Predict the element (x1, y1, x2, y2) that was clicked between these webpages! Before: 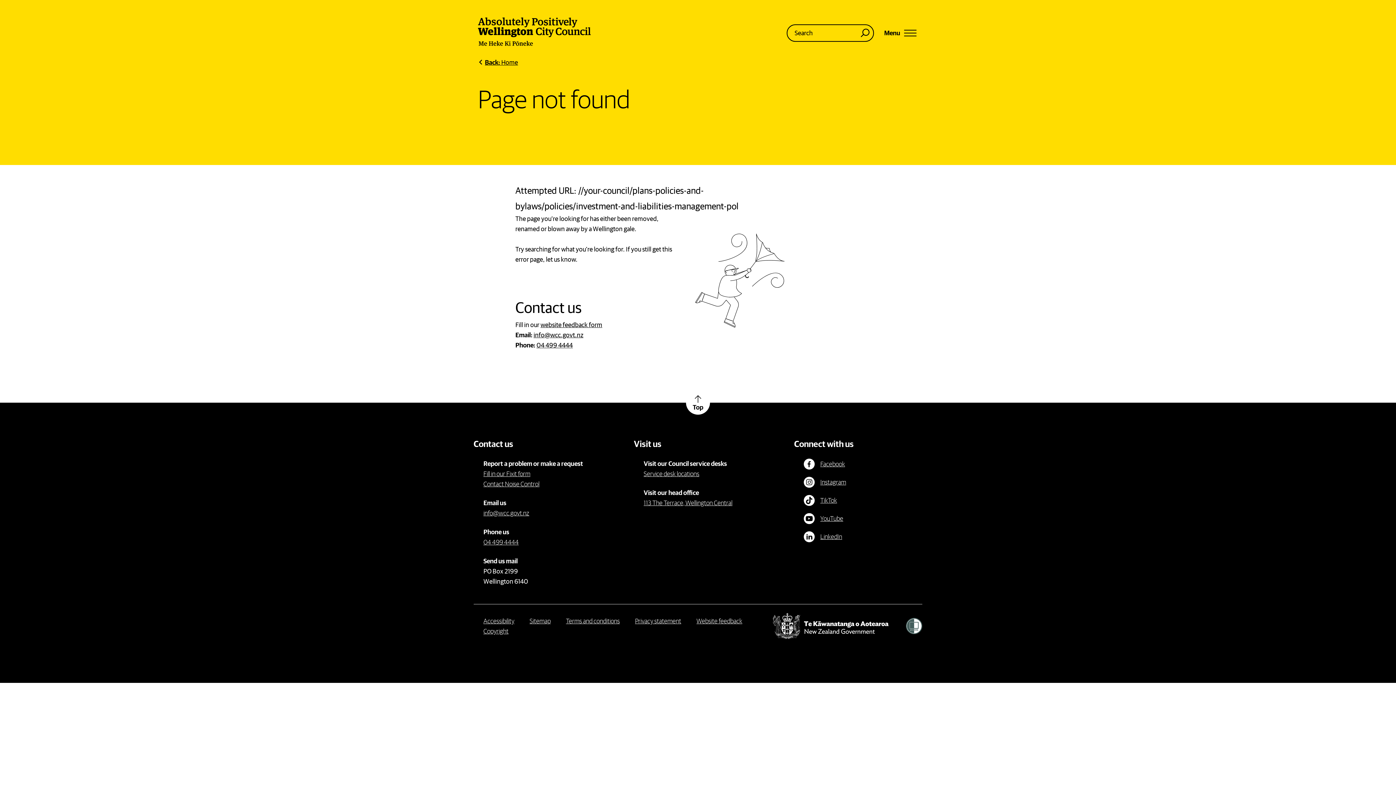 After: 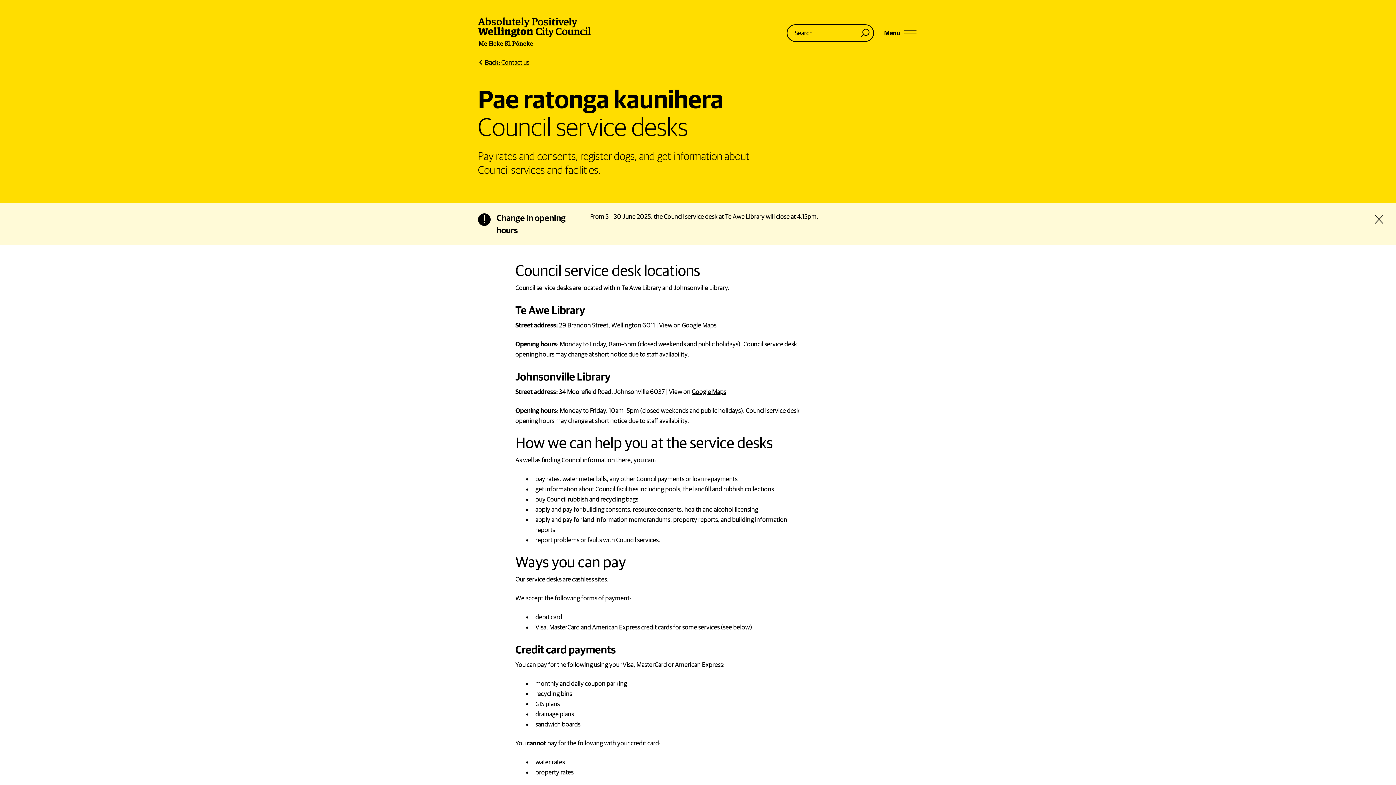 Action: bbox: (643, 468, 699, 479) label: Service desk locations